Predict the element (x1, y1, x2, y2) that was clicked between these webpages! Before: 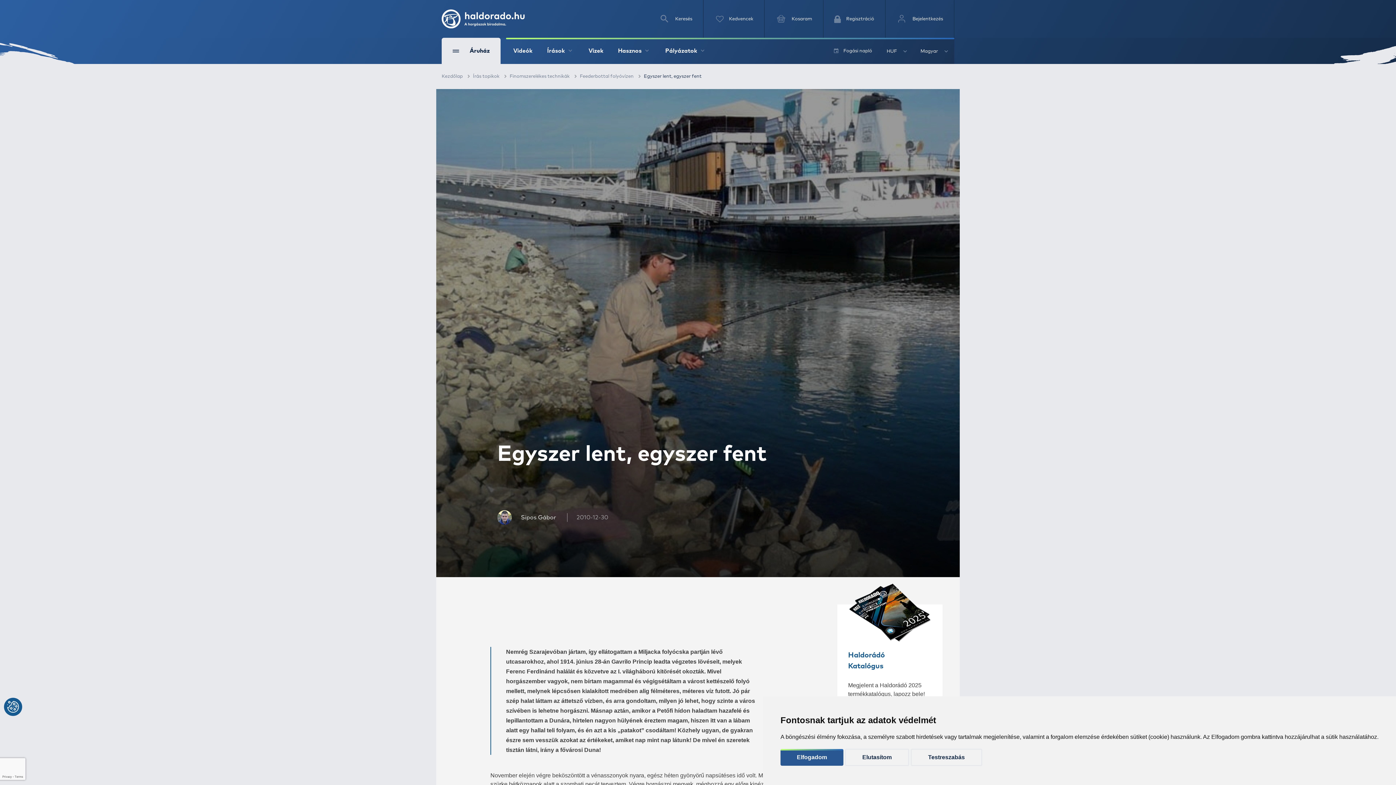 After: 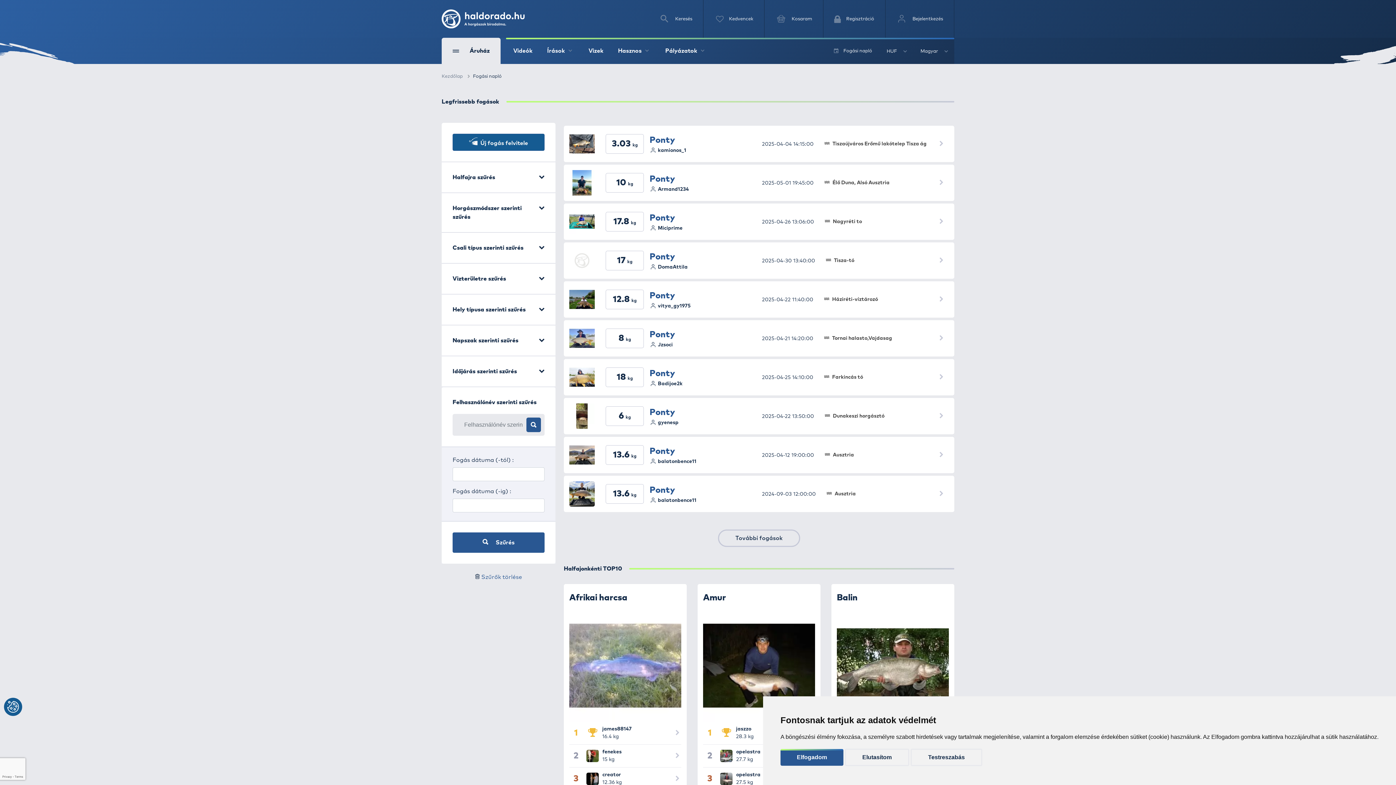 Action: bbox: (825, 40, 879, 61) label:  Fogási napló